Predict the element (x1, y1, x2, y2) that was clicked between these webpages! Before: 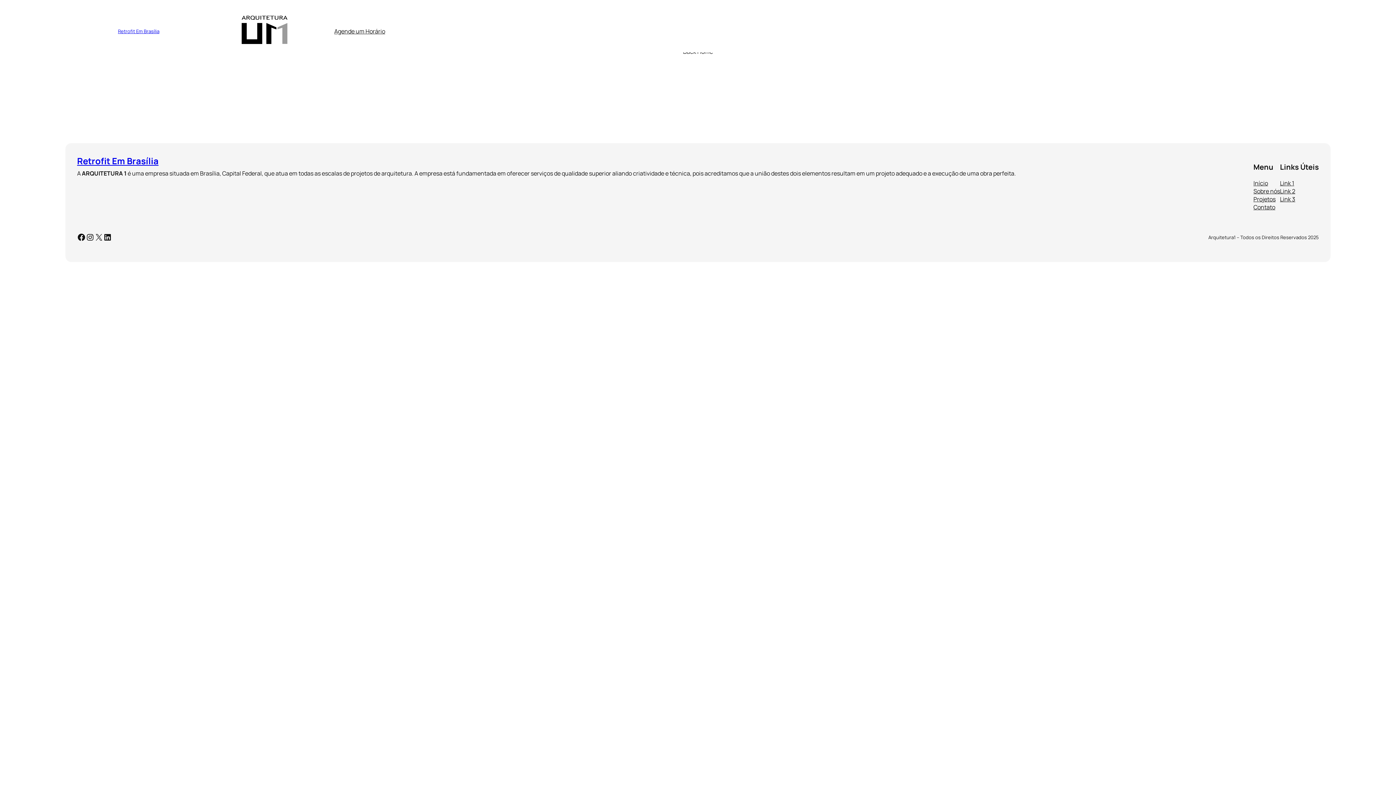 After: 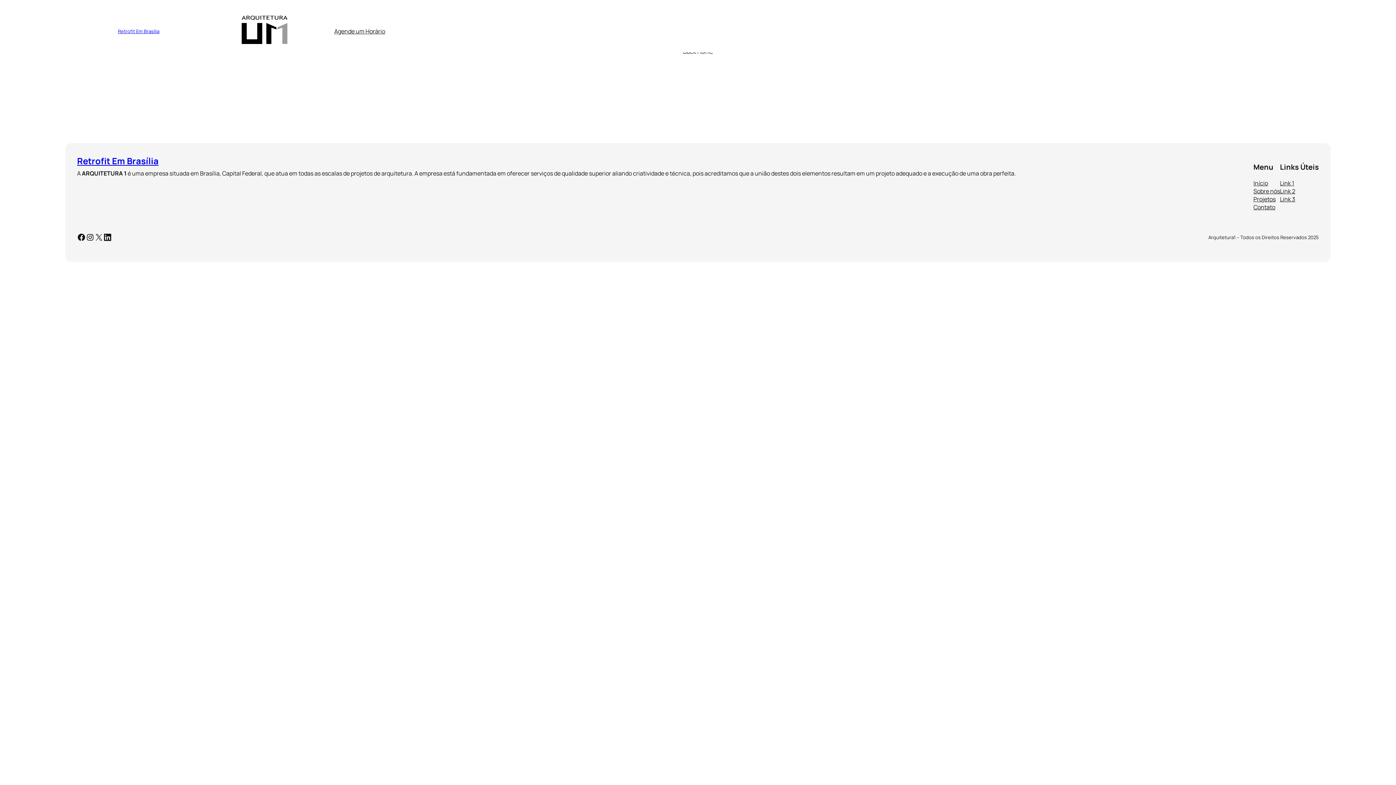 Action: label: LinkedIn bbox: (103, 233, 112, 241)